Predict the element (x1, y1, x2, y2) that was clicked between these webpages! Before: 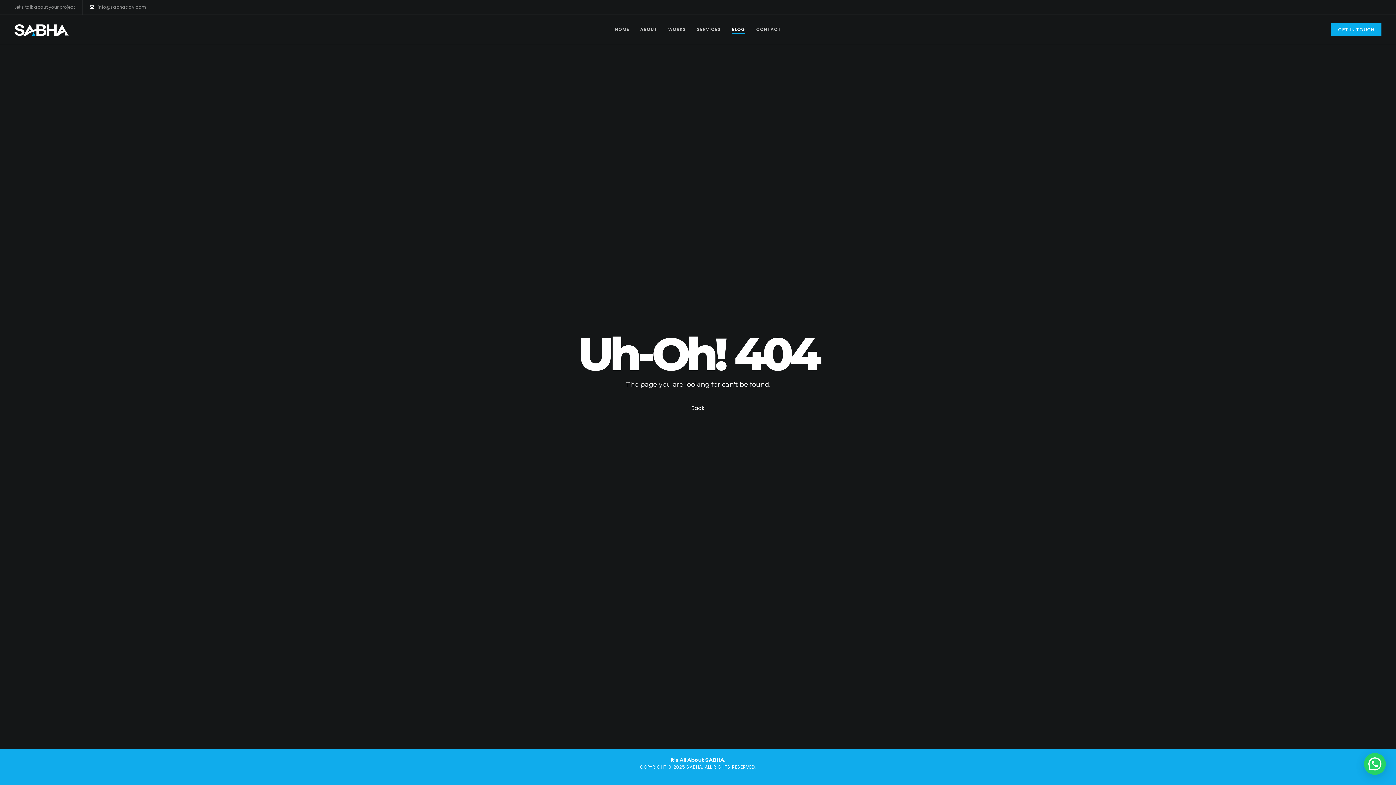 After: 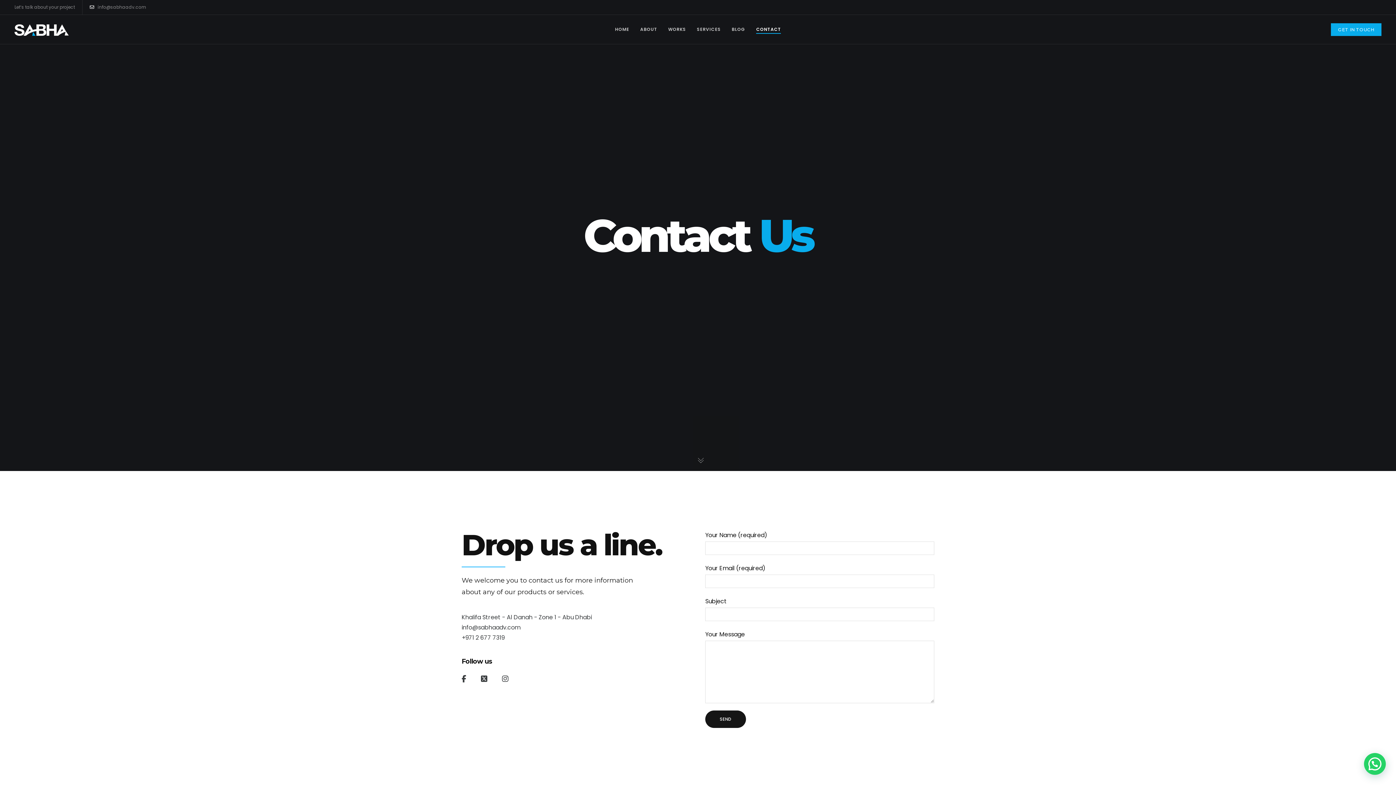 Action: label: CONTACT bbox: (756, 14, 781, 44)